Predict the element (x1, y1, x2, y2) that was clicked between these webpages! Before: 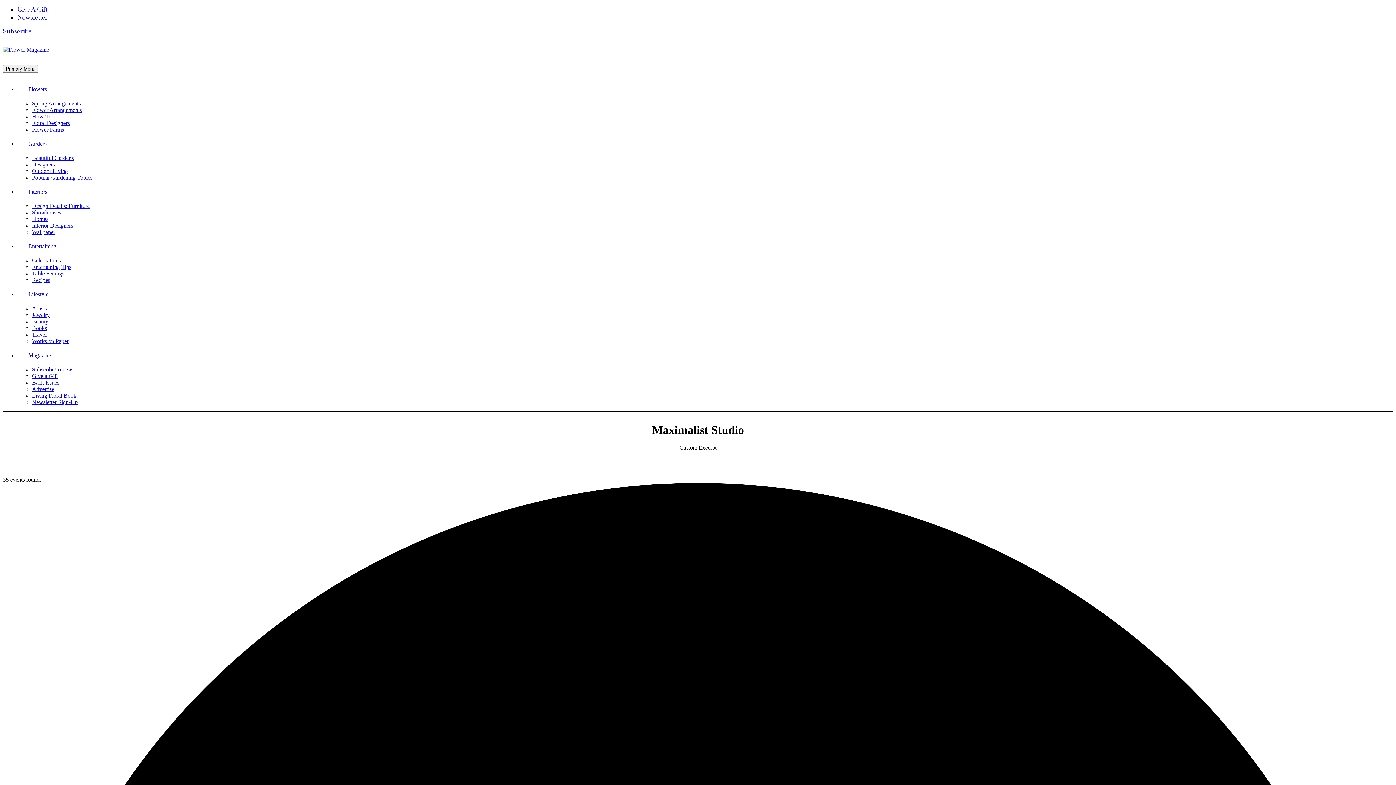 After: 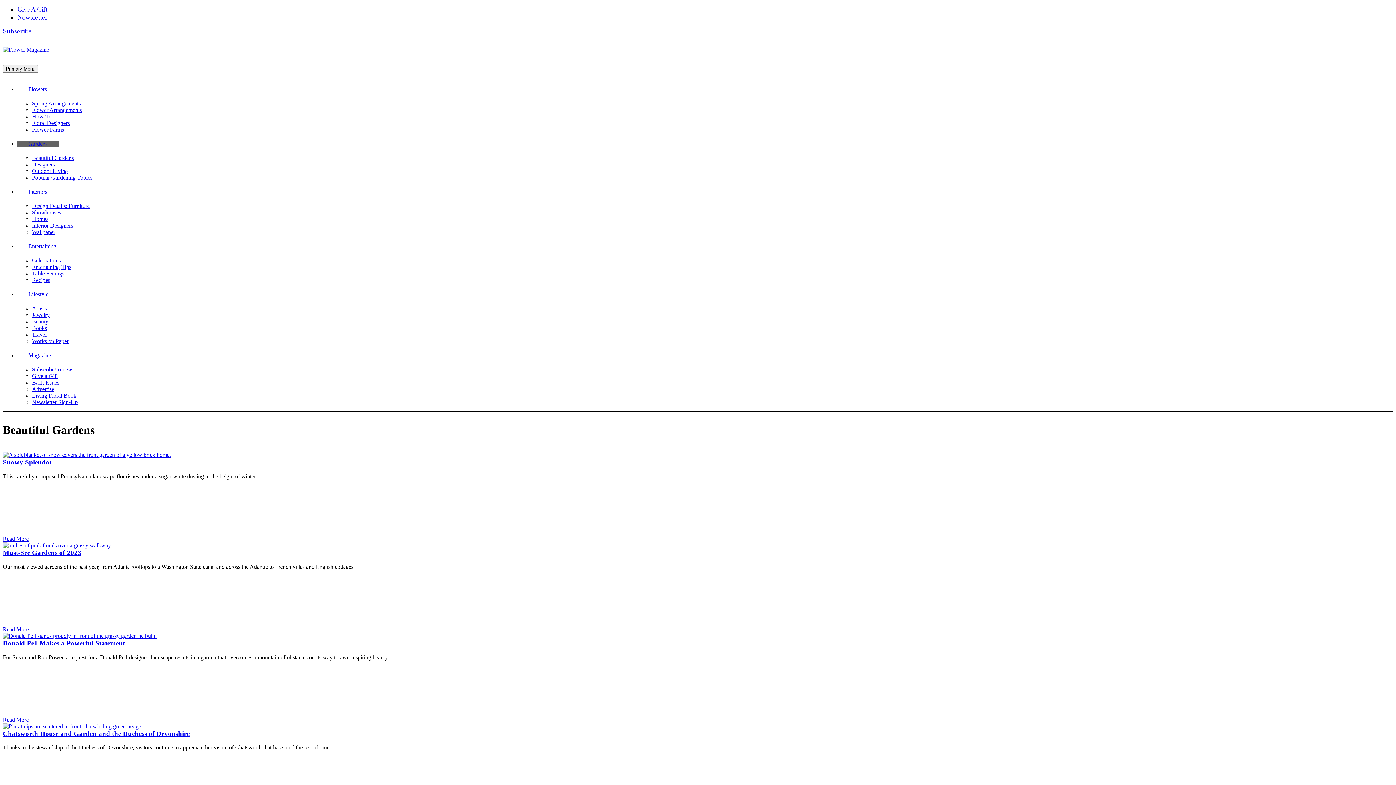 Action: label: Beautiful Gardens bbox: (32, 154, 73, 161)